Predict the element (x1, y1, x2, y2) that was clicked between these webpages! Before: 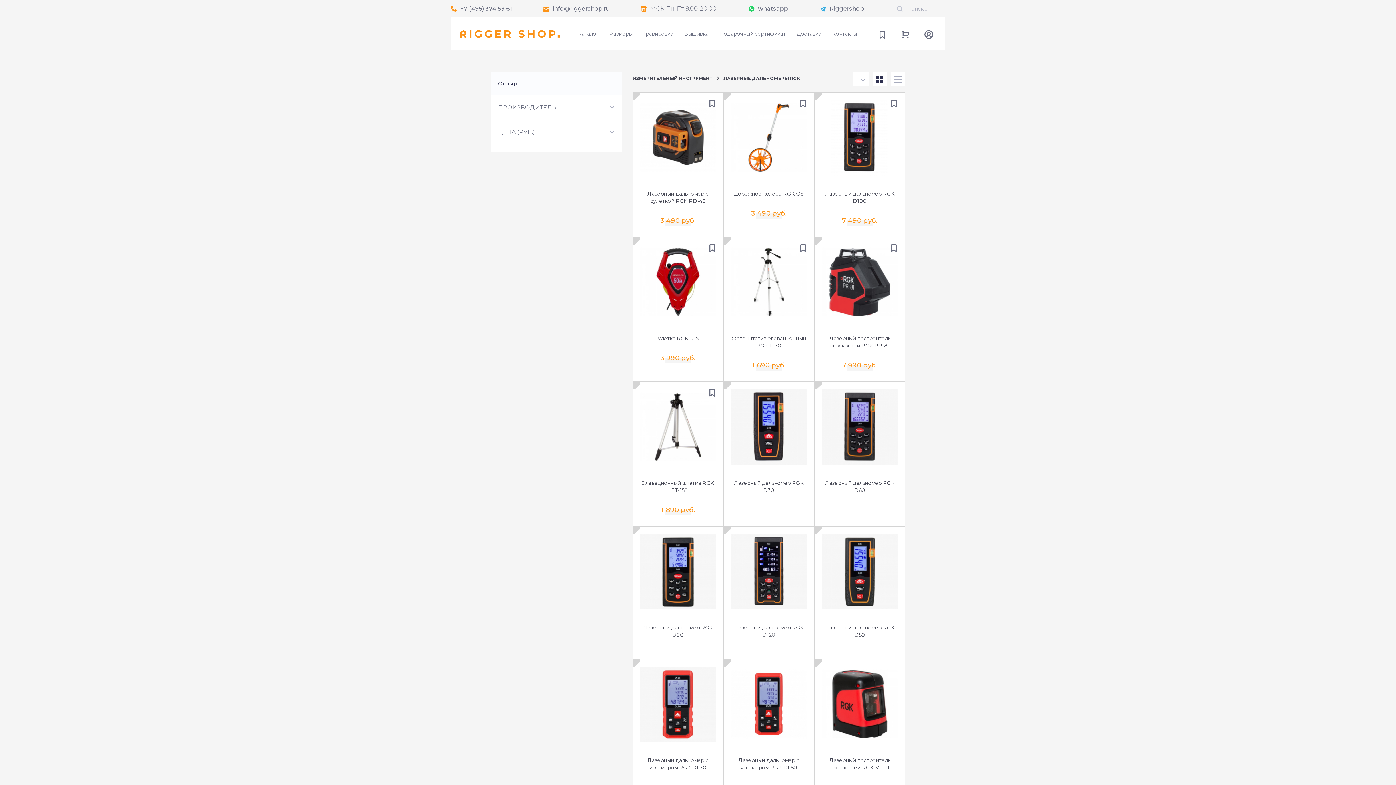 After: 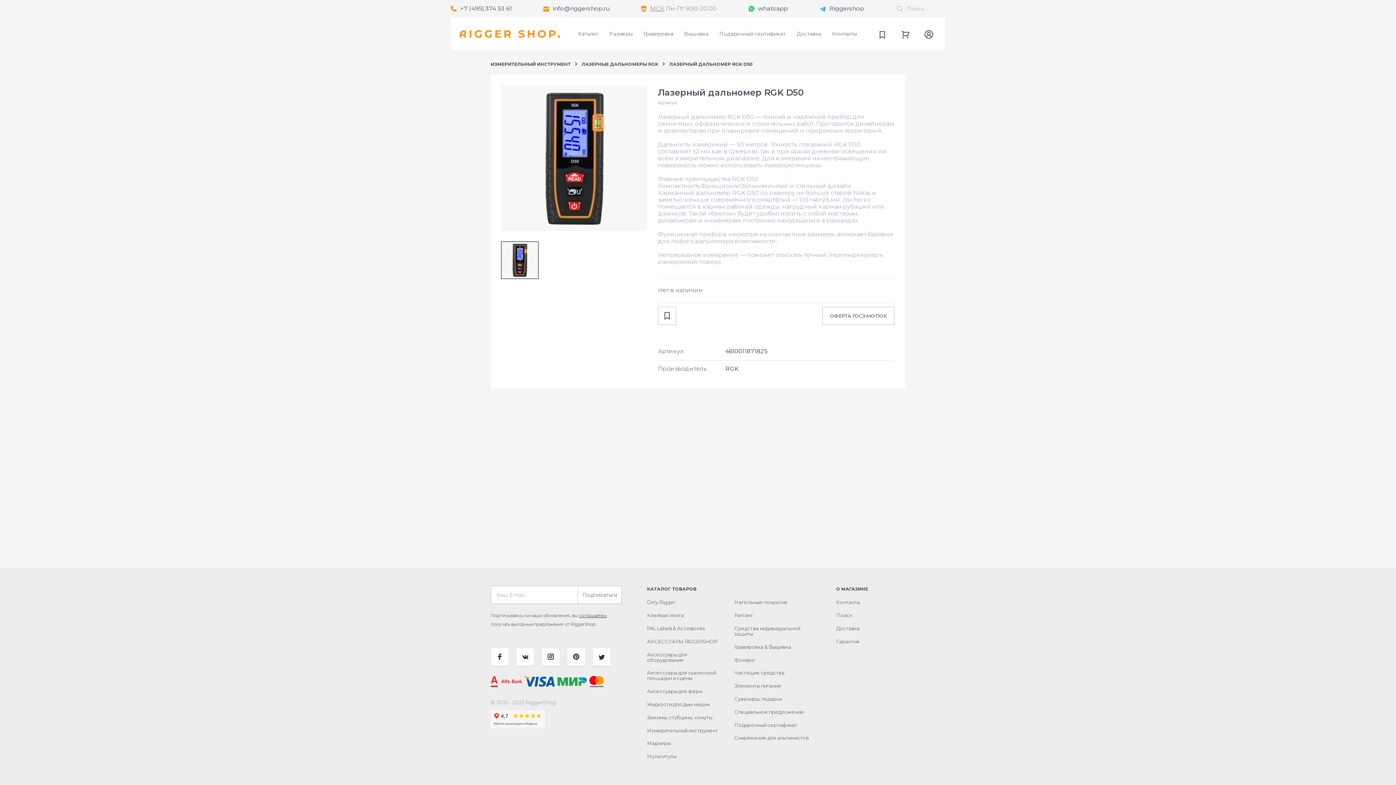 Action: bbox: (822, 568, 897, 574)